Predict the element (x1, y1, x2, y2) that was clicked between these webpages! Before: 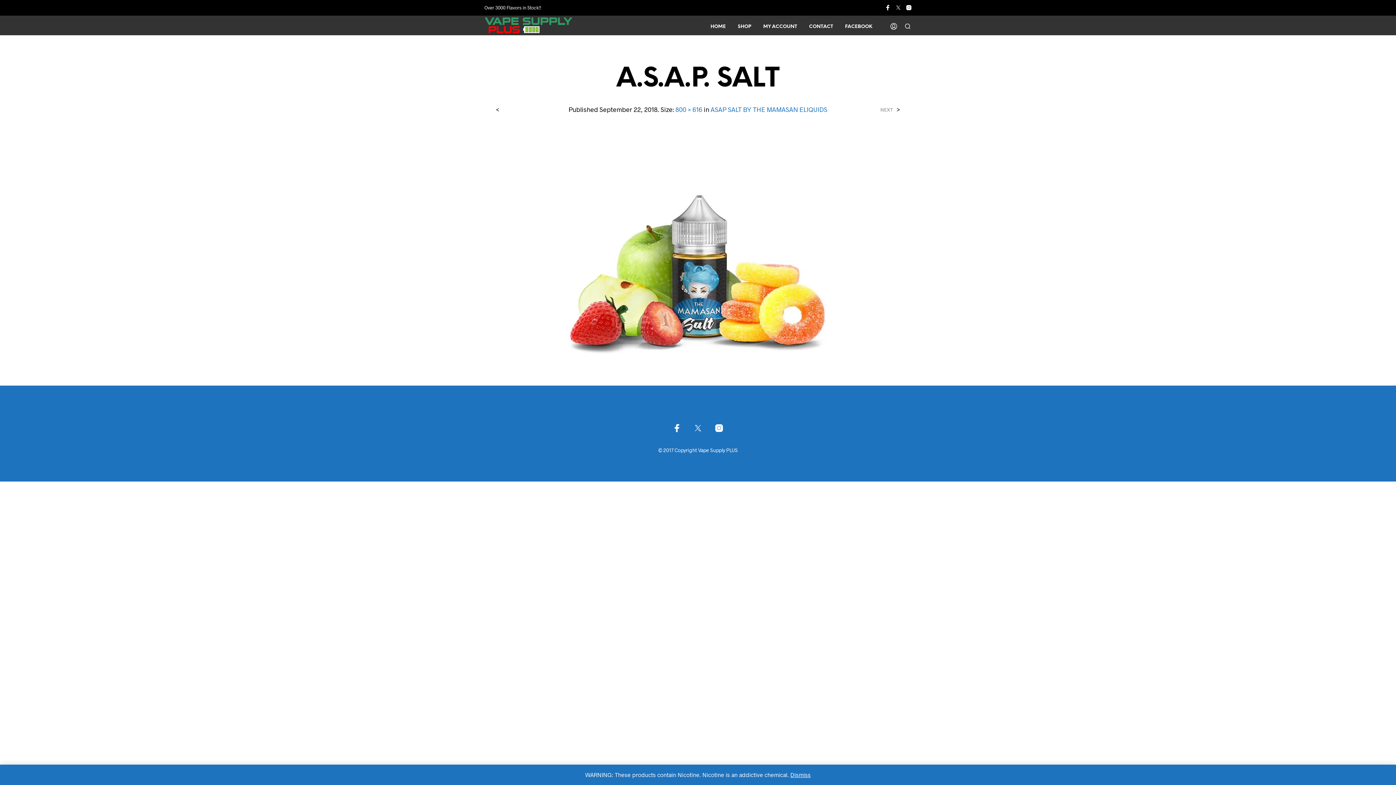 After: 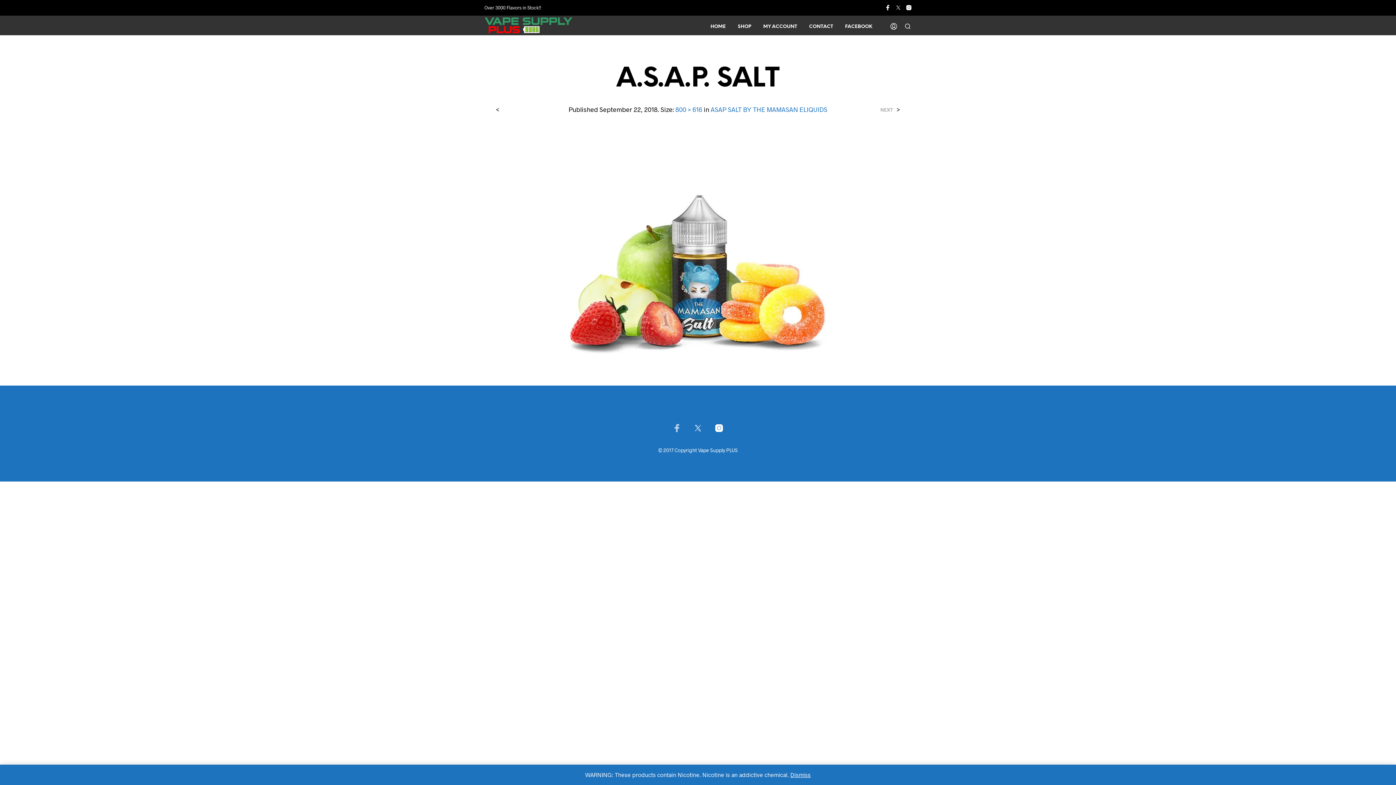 Action: bbox: (672, 424, 681, 432)